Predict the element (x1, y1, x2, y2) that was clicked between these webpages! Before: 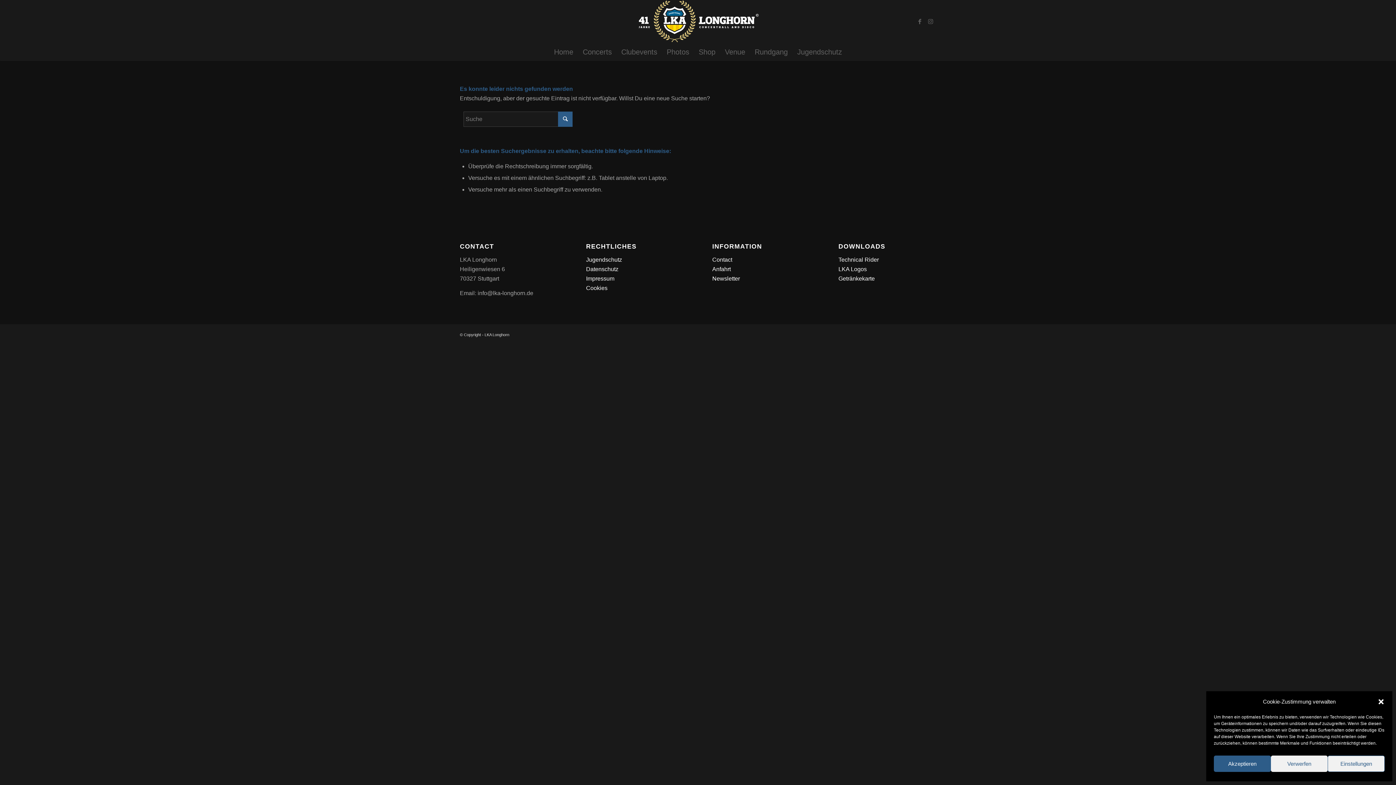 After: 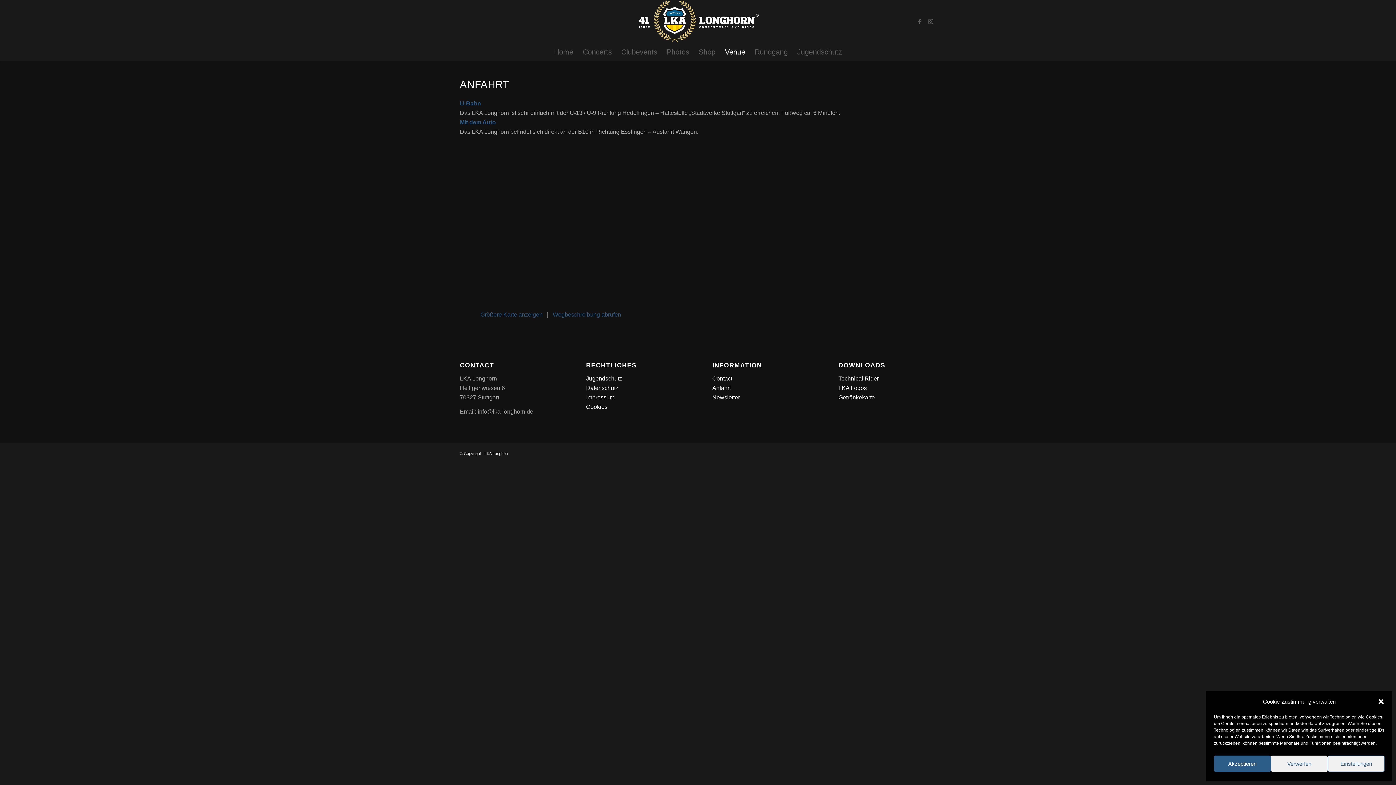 Action: label: Anfahrt bbox: (712, 266, 731, 272)